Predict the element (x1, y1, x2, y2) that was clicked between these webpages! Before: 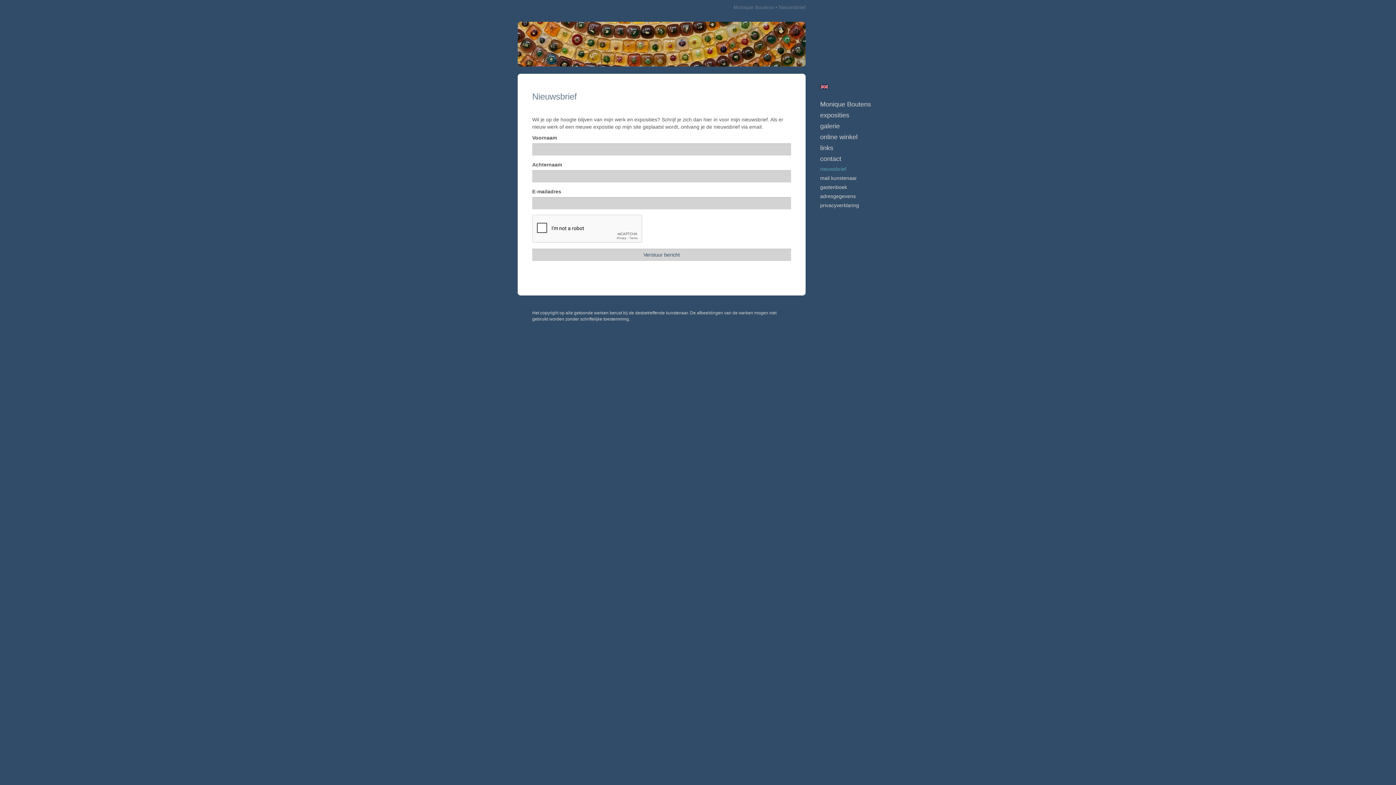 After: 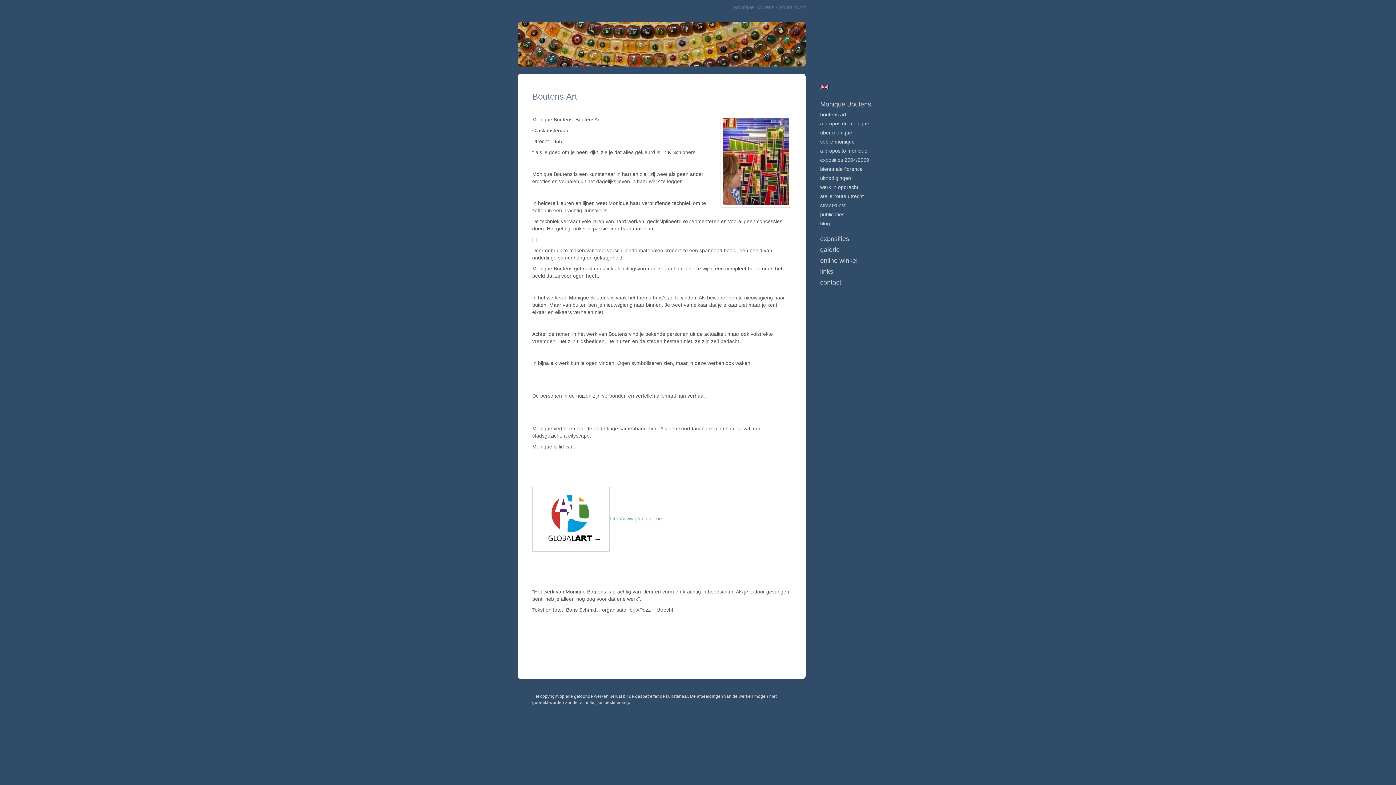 Action: bbox: (820, 100, 878, 109) label: Monique Boutens